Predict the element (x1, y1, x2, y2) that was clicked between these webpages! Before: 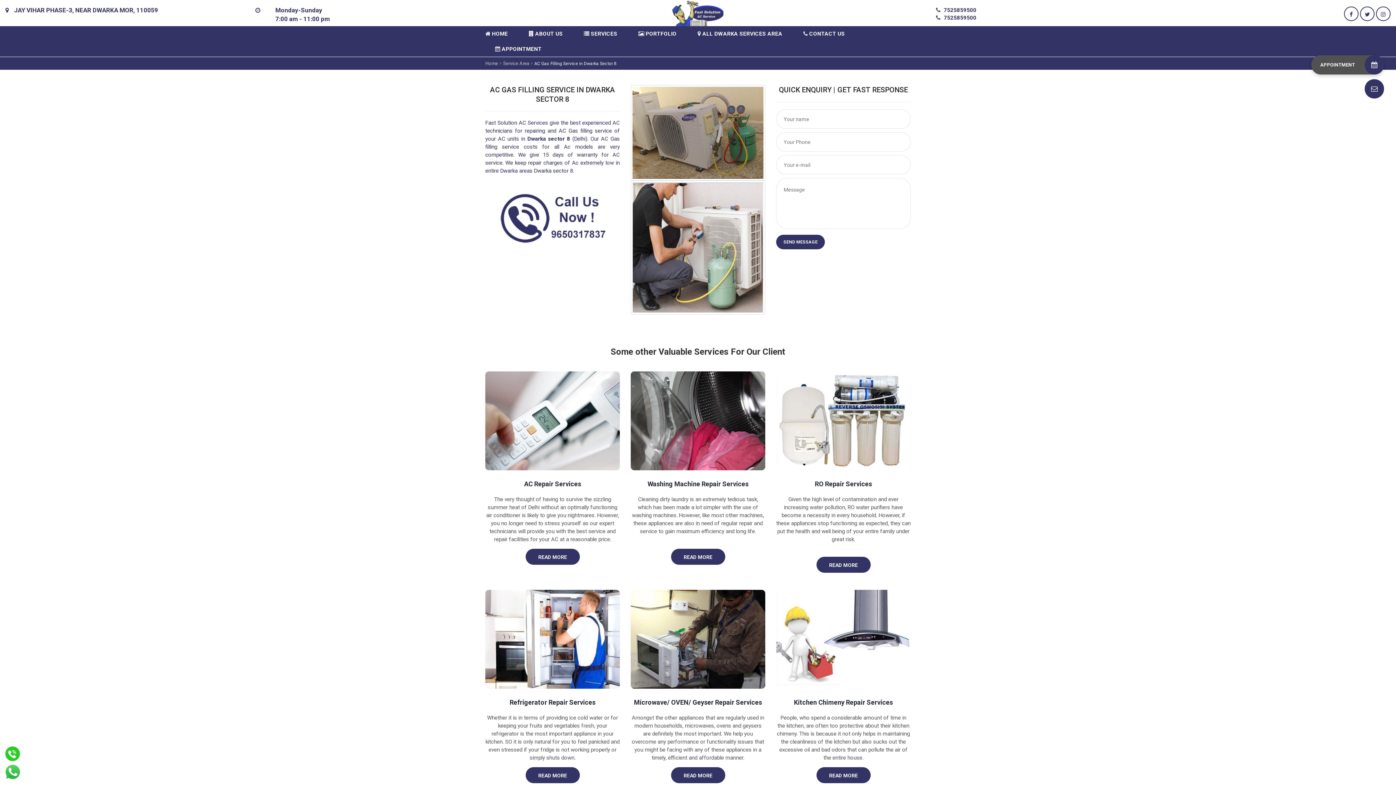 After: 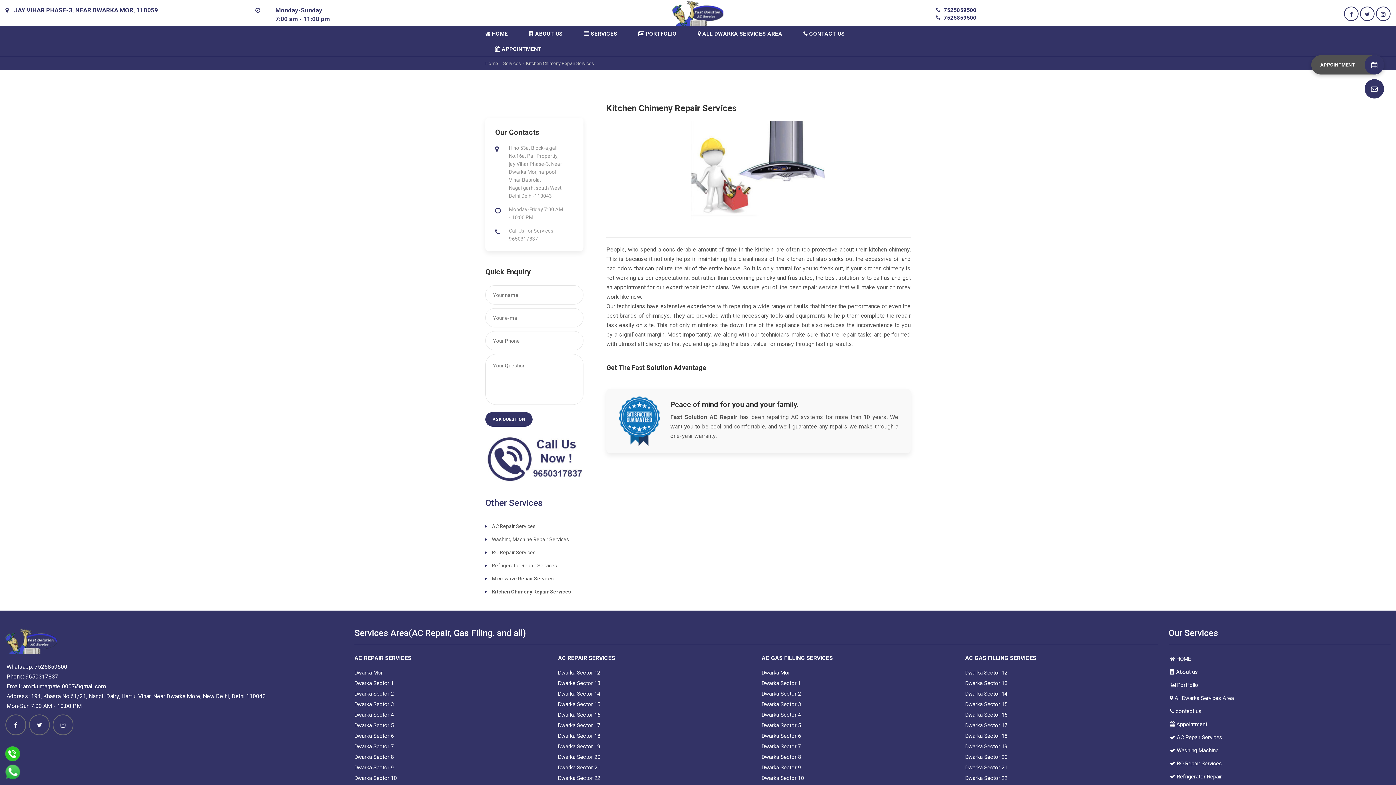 Action: bbox: (816, 767, 870, 783) label: READ MORE